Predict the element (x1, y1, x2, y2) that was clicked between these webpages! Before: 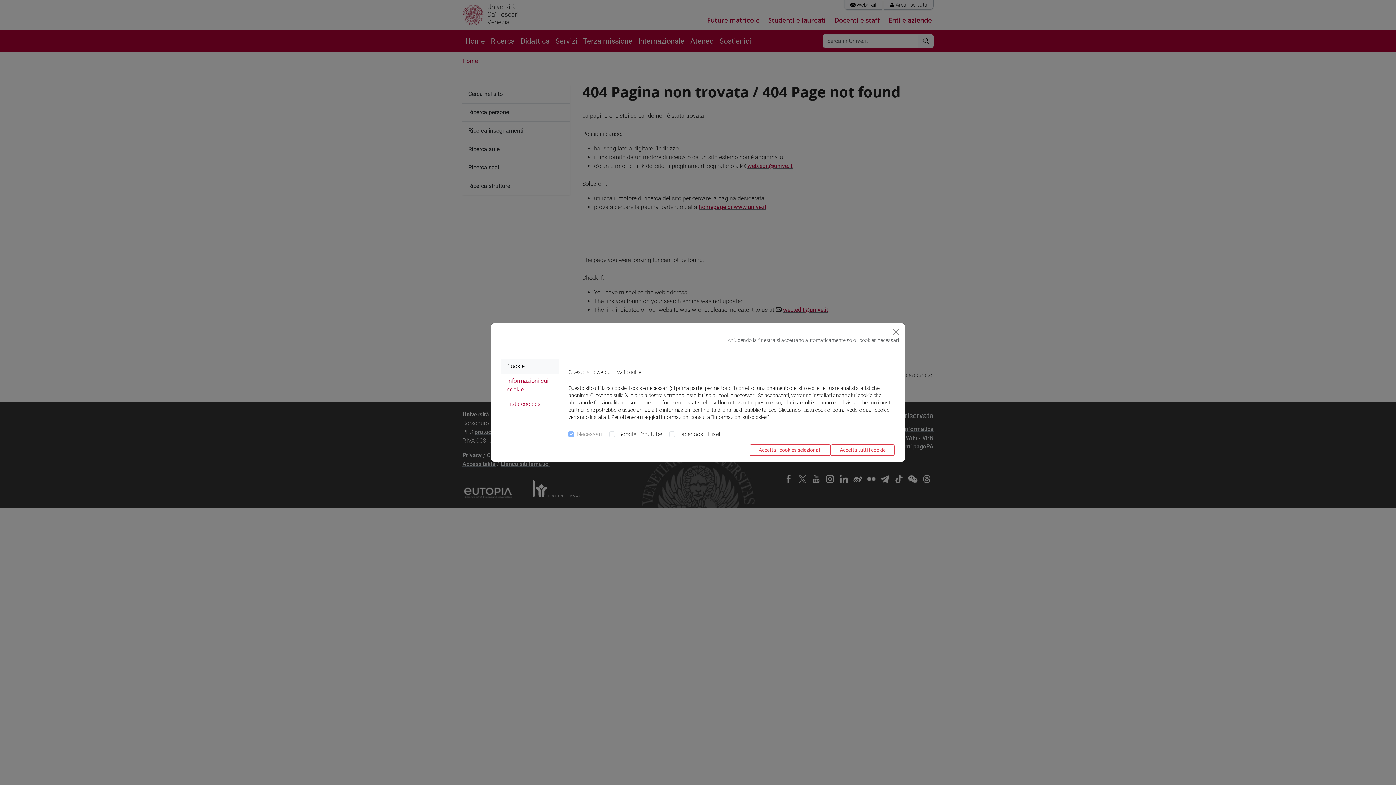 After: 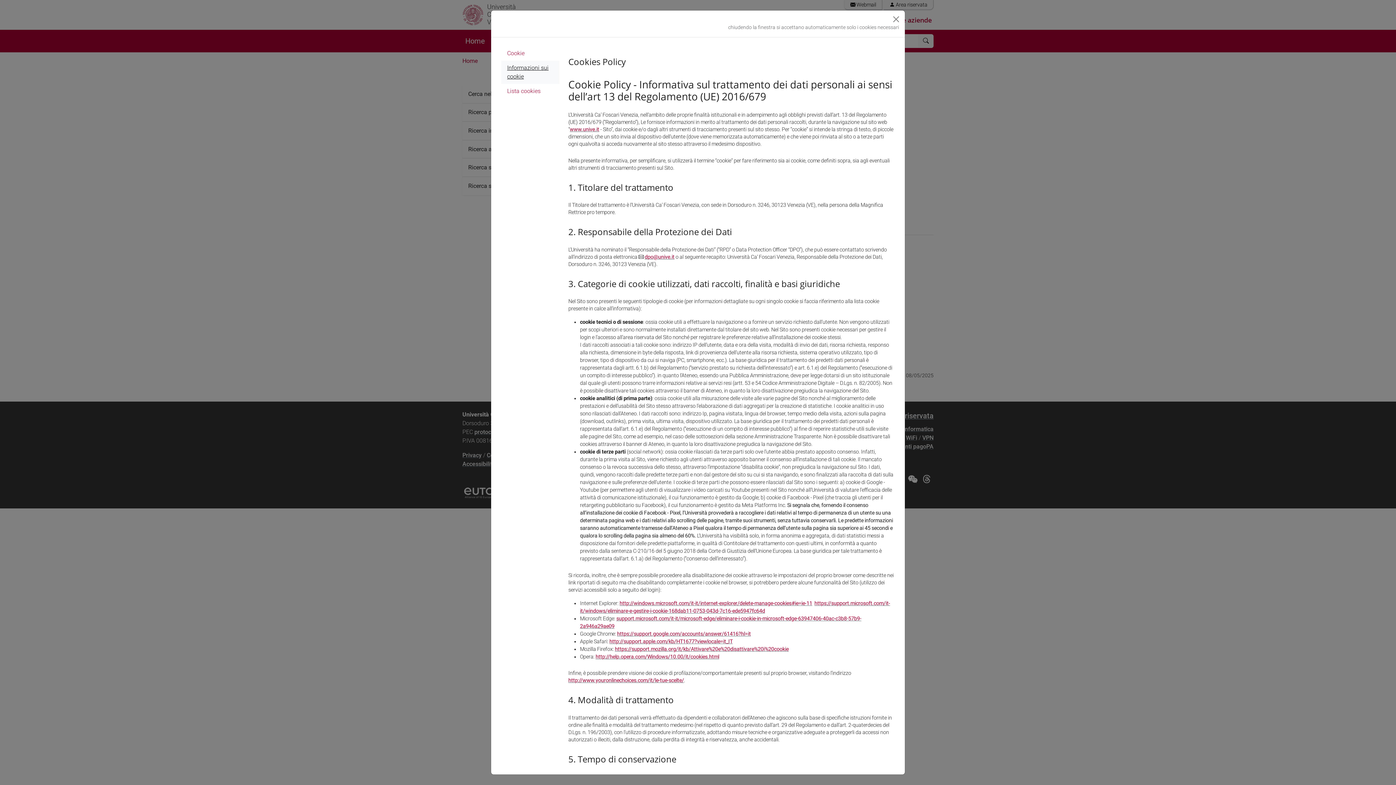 Action: label: Informazioni sui cookie bbox: (501, 373, 559, 397)